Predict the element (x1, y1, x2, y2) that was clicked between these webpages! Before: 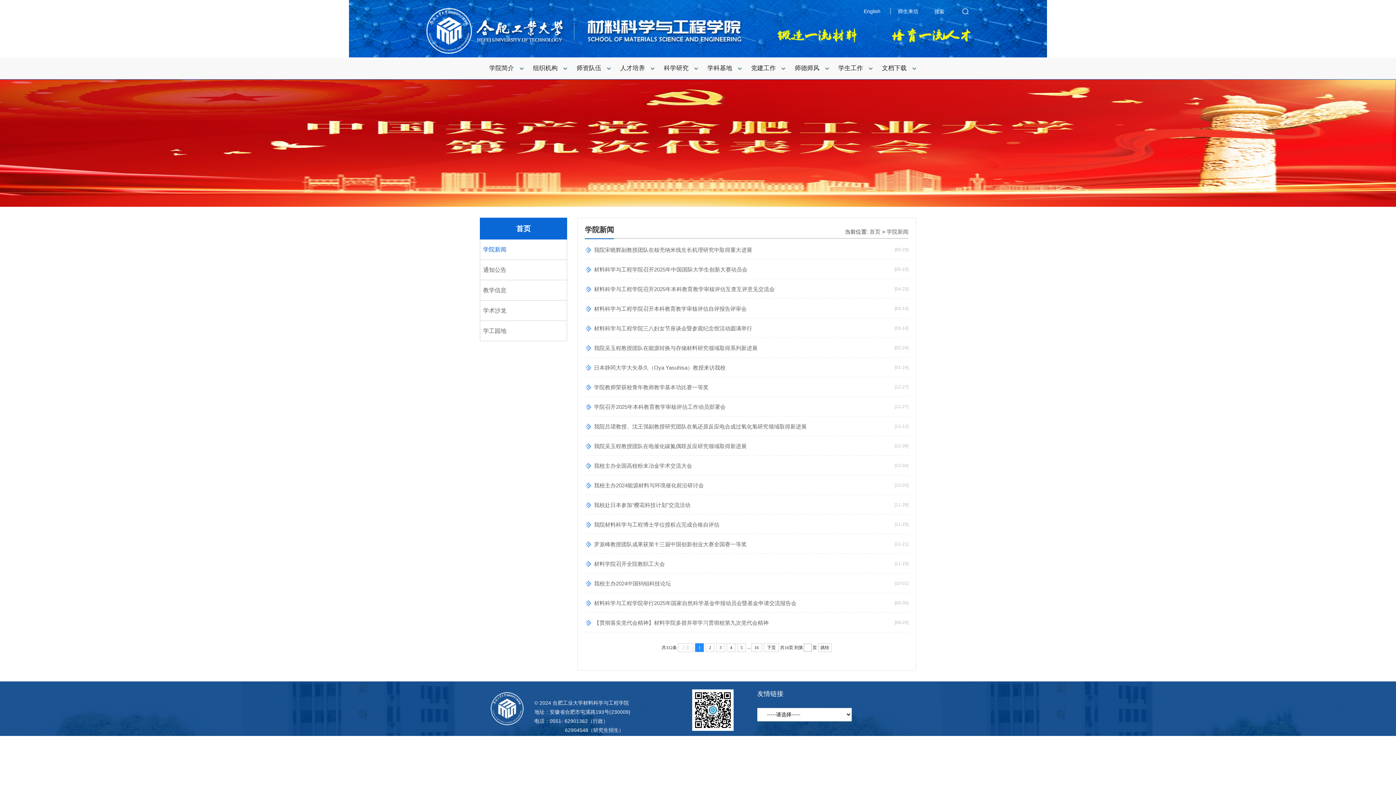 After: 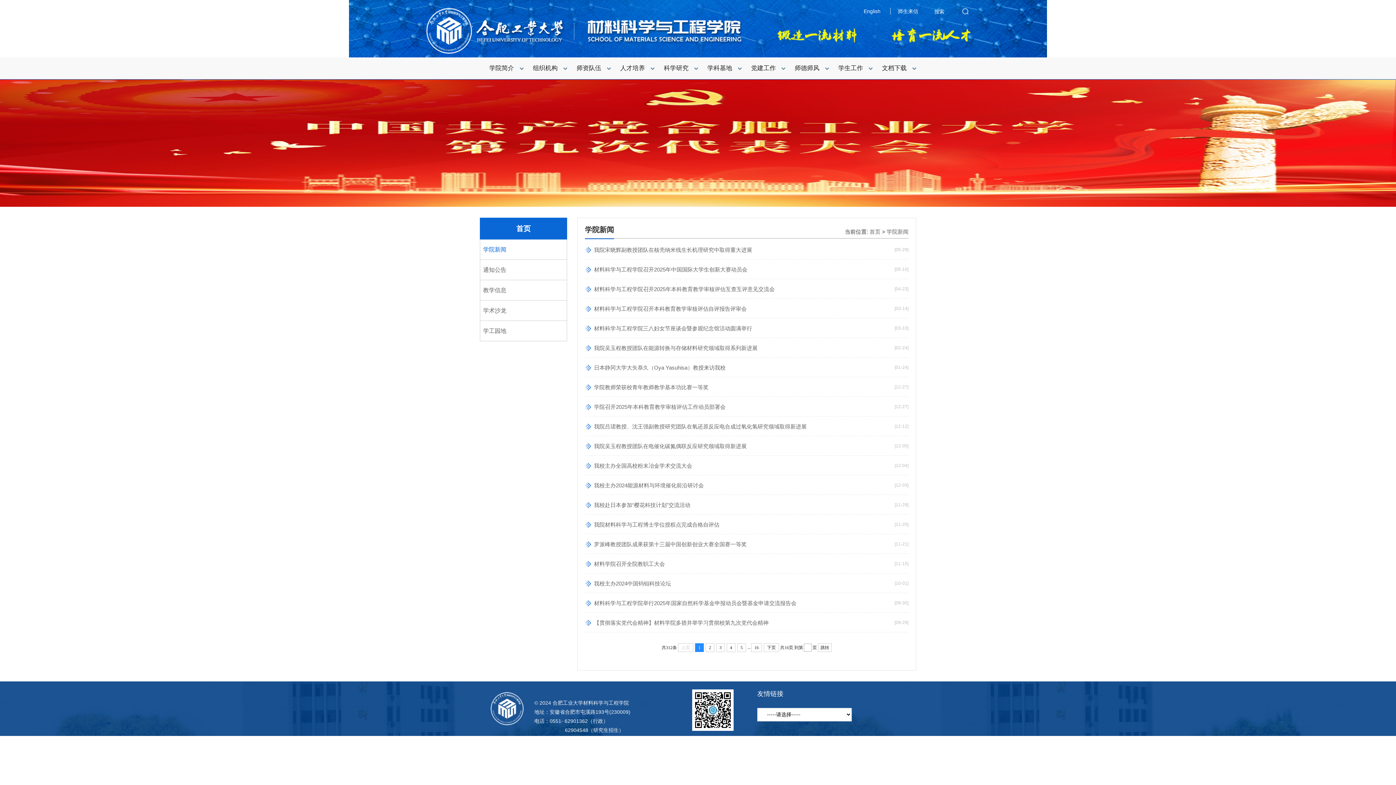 Action: bbox: (585, 461, 882, 470) label: 我校主办全国高校粉末冶金学术交流大会